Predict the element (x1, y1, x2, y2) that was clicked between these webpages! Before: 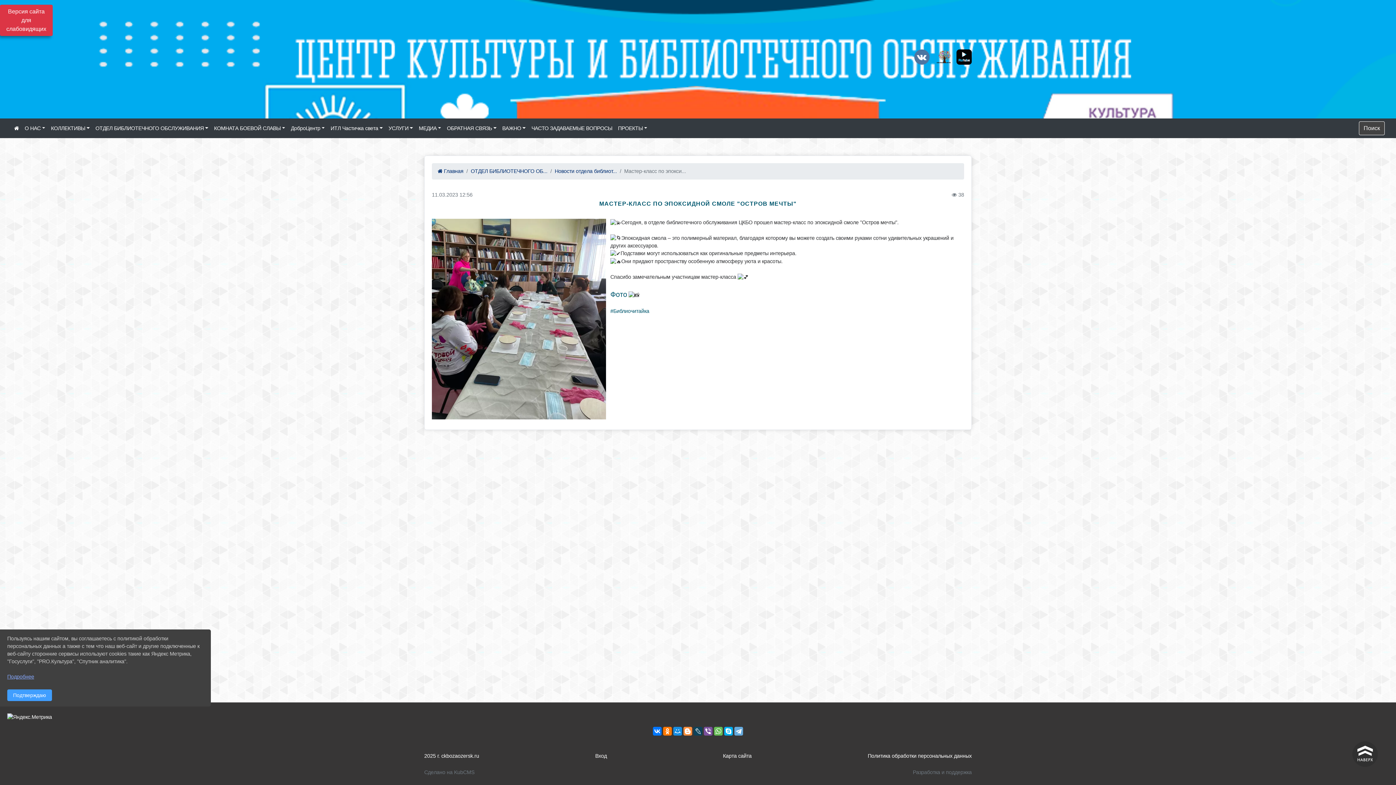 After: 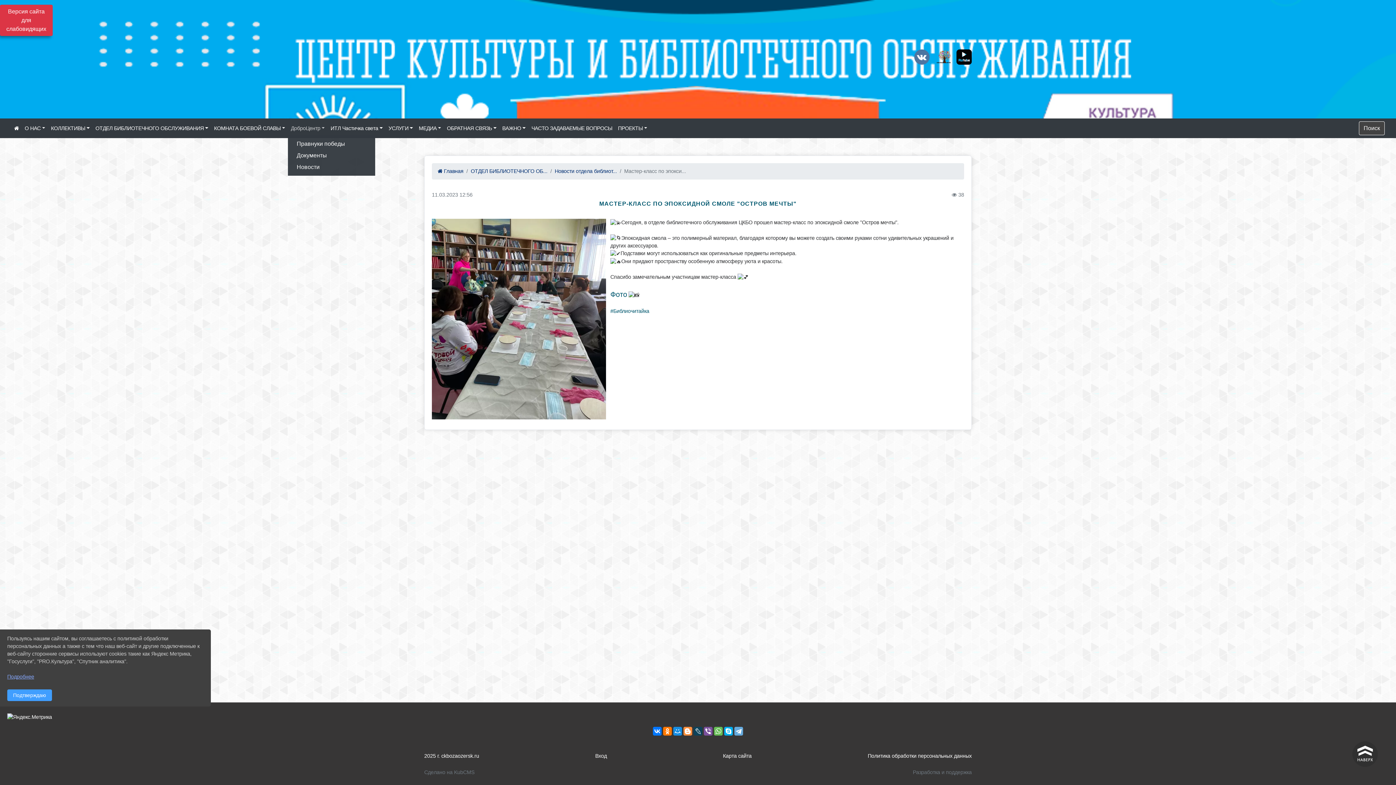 Action: bbox: (288, 121, 327, 135) label: ДоброЦентр